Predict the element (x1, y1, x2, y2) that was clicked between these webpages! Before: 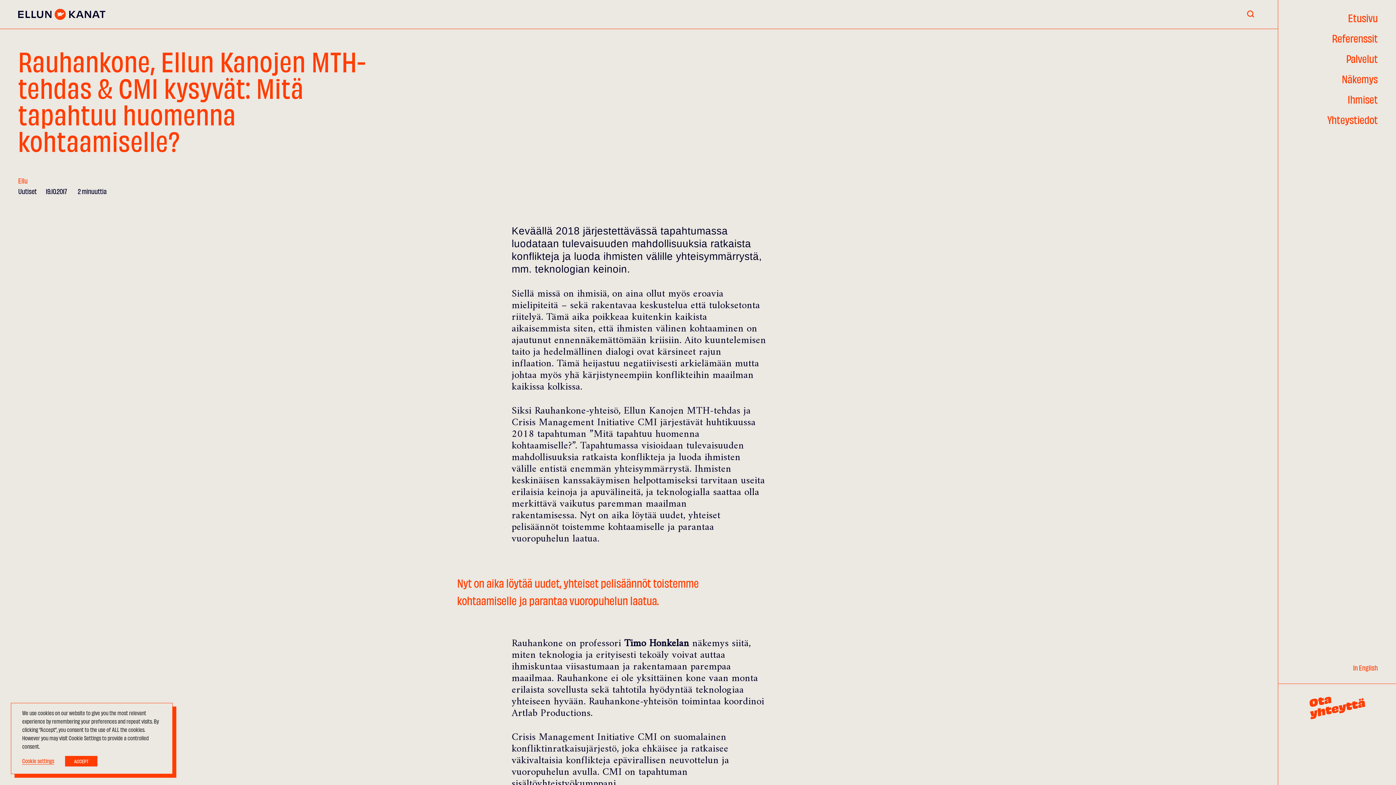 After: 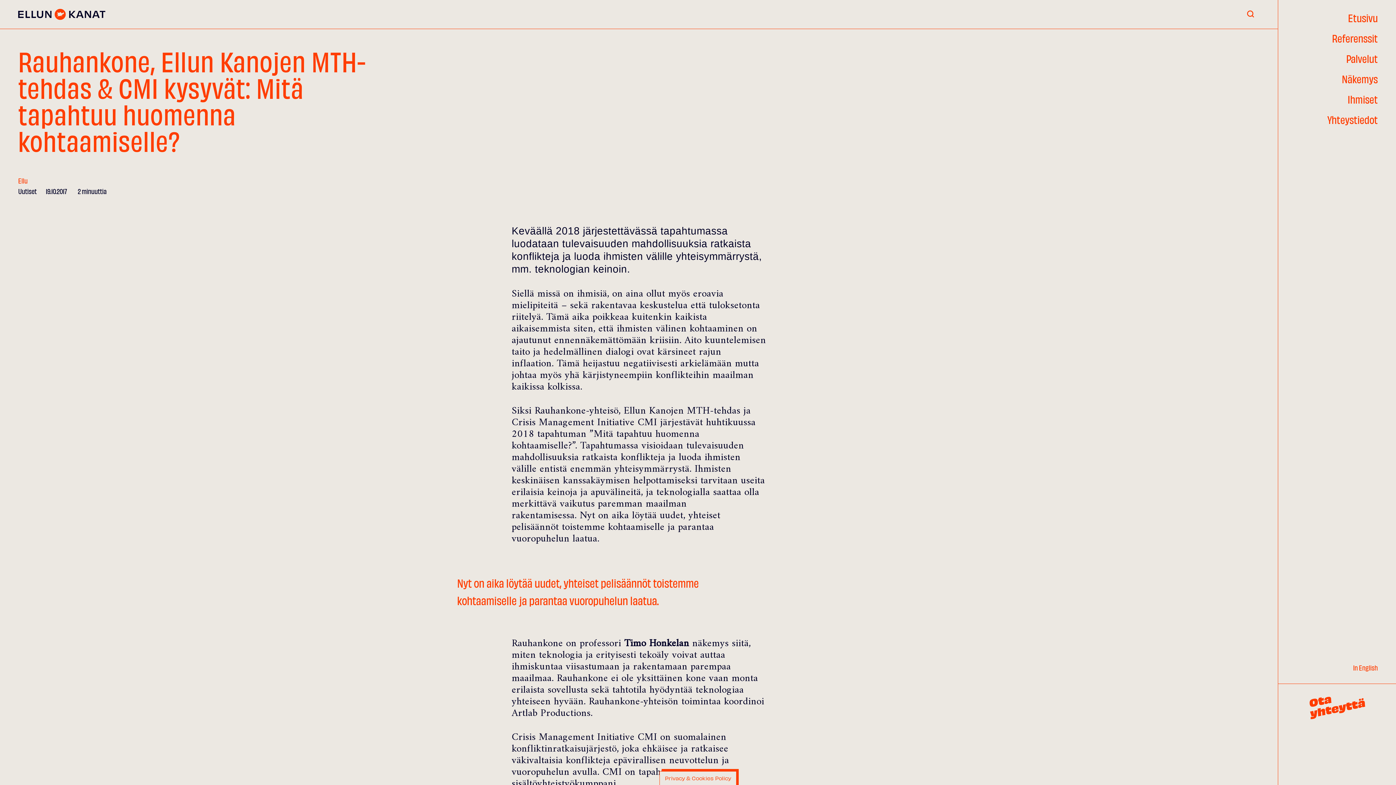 Action: label: ACCEPT bbox: (65, 756, 97, 766)